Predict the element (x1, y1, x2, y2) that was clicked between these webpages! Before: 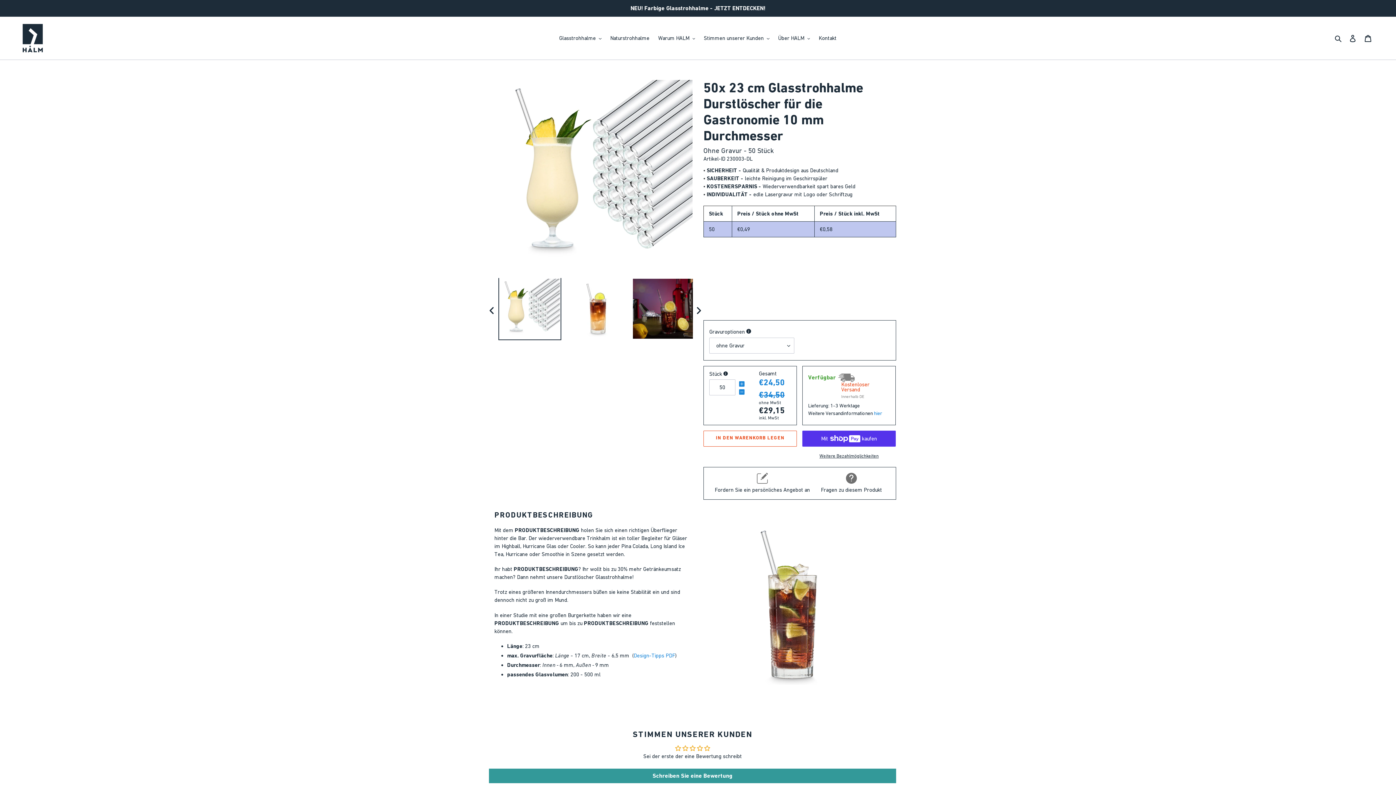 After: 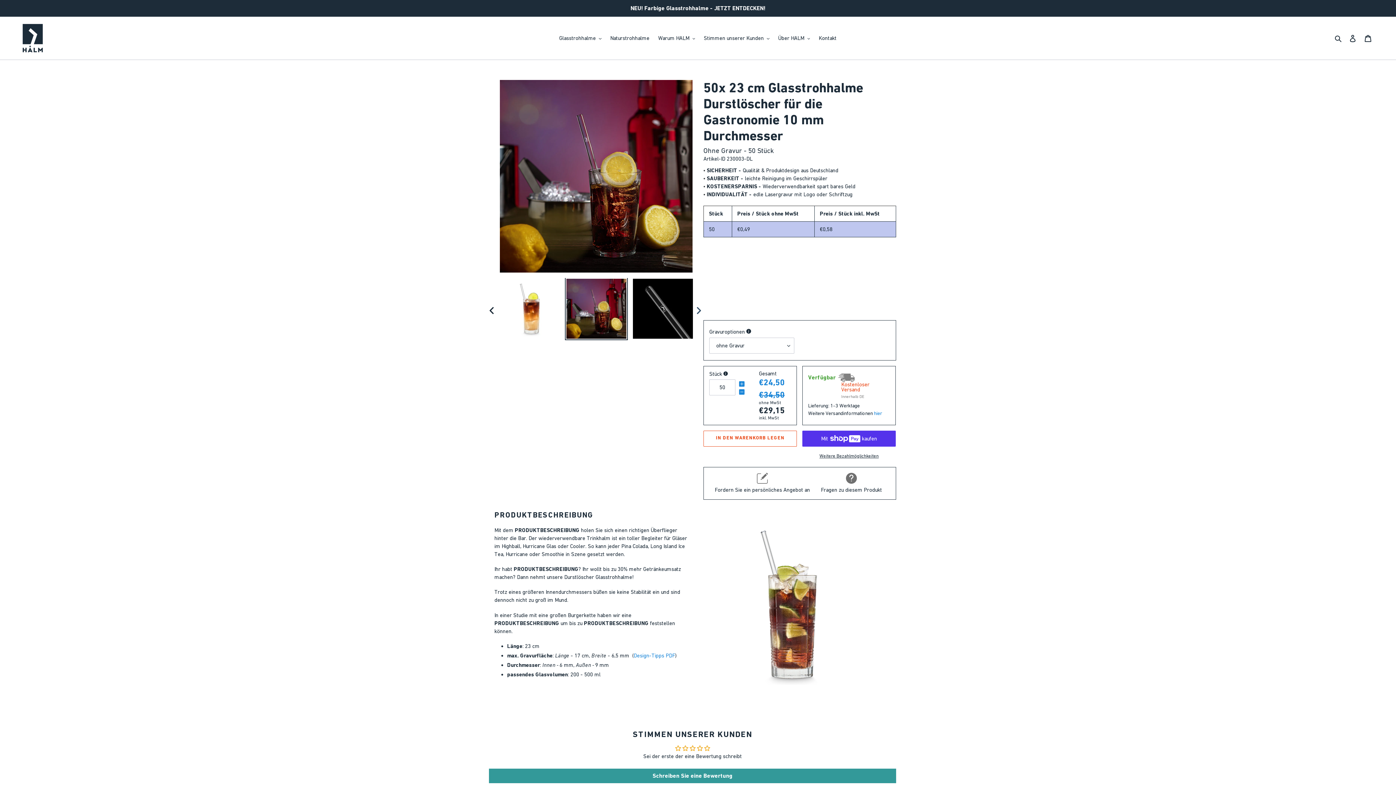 Action: bbox: (688, 303, 709, 318) label: NÄCHSTER SLIDE